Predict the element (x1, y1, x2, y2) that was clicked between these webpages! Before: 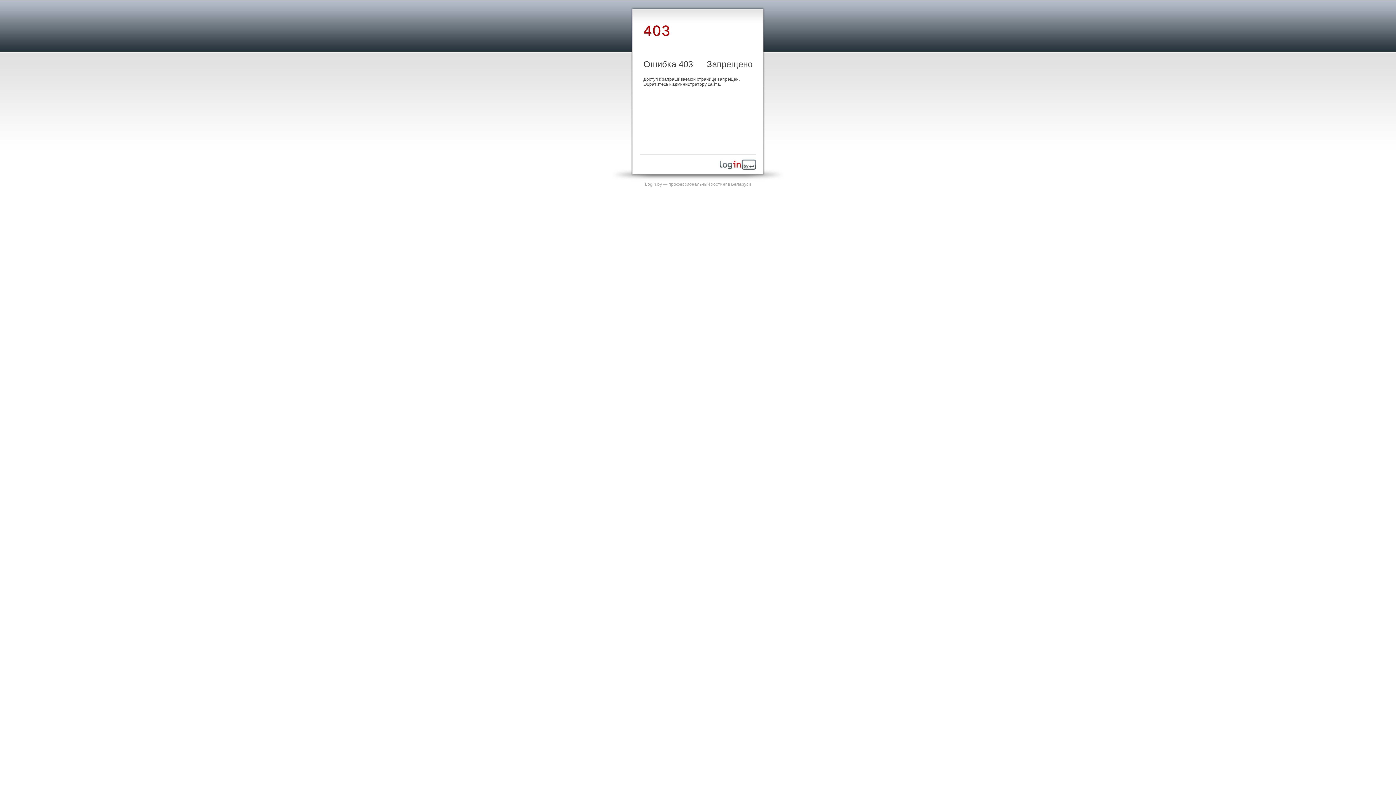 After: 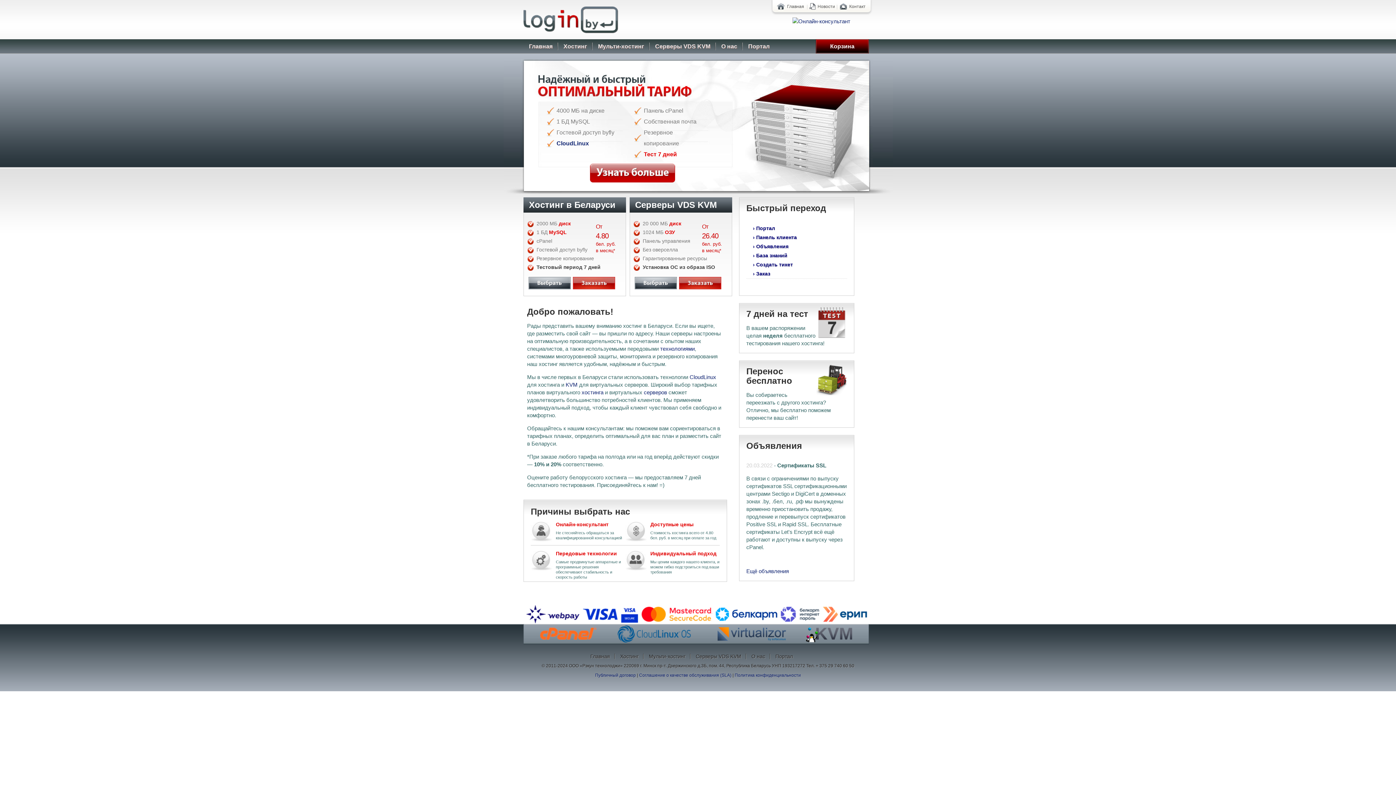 Action: bbox: (720, 165, 756, 170)